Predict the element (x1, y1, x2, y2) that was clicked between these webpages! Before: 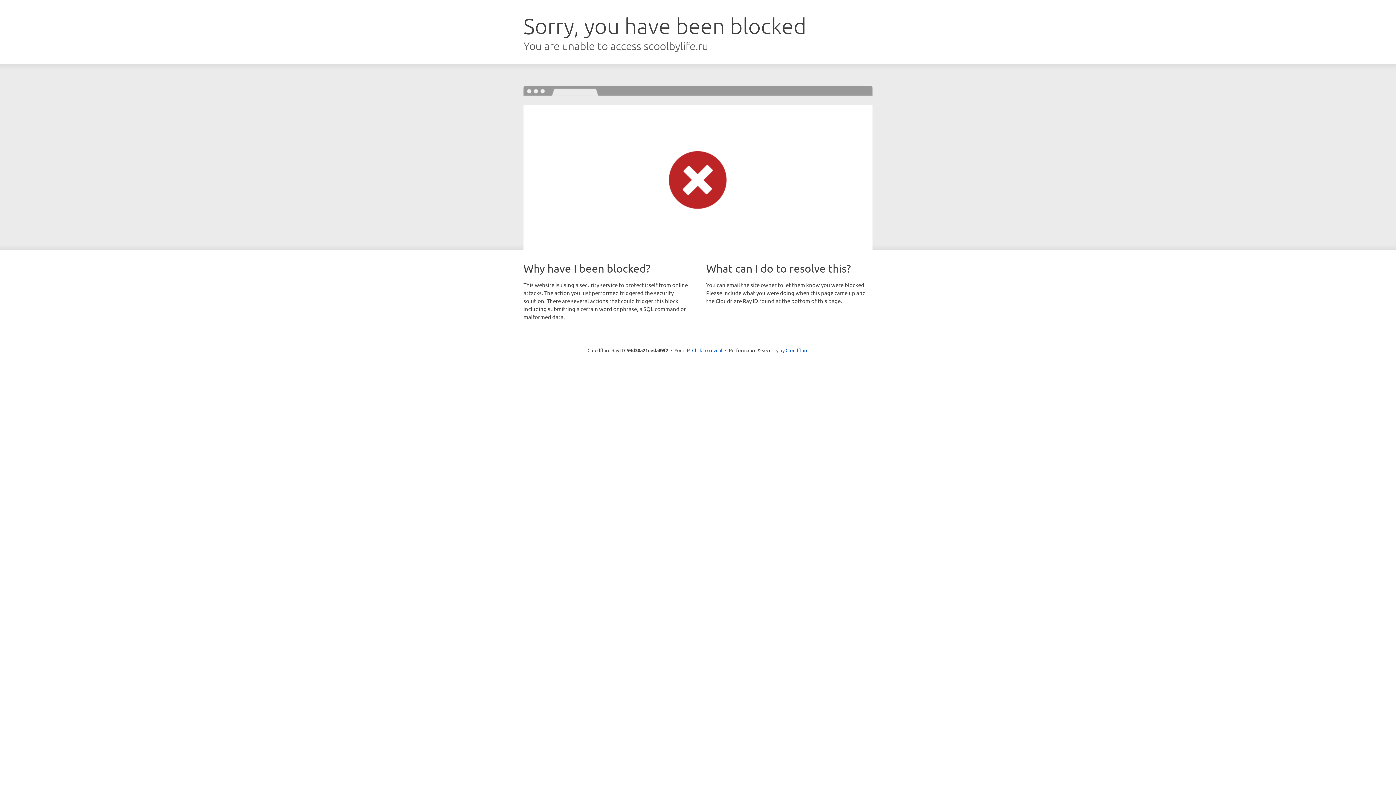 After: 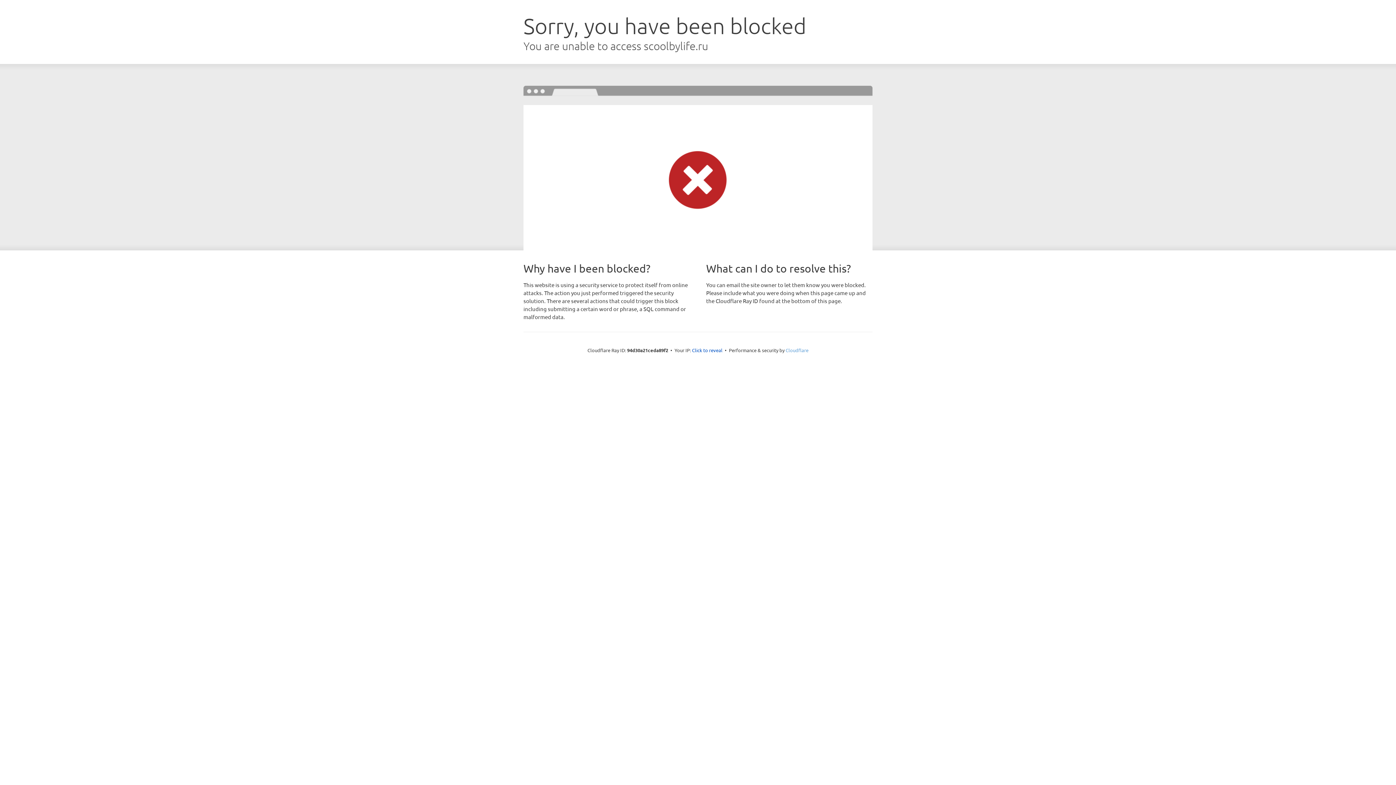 Action: bbox: (785, 347, 808, 353) label: Cloudflare